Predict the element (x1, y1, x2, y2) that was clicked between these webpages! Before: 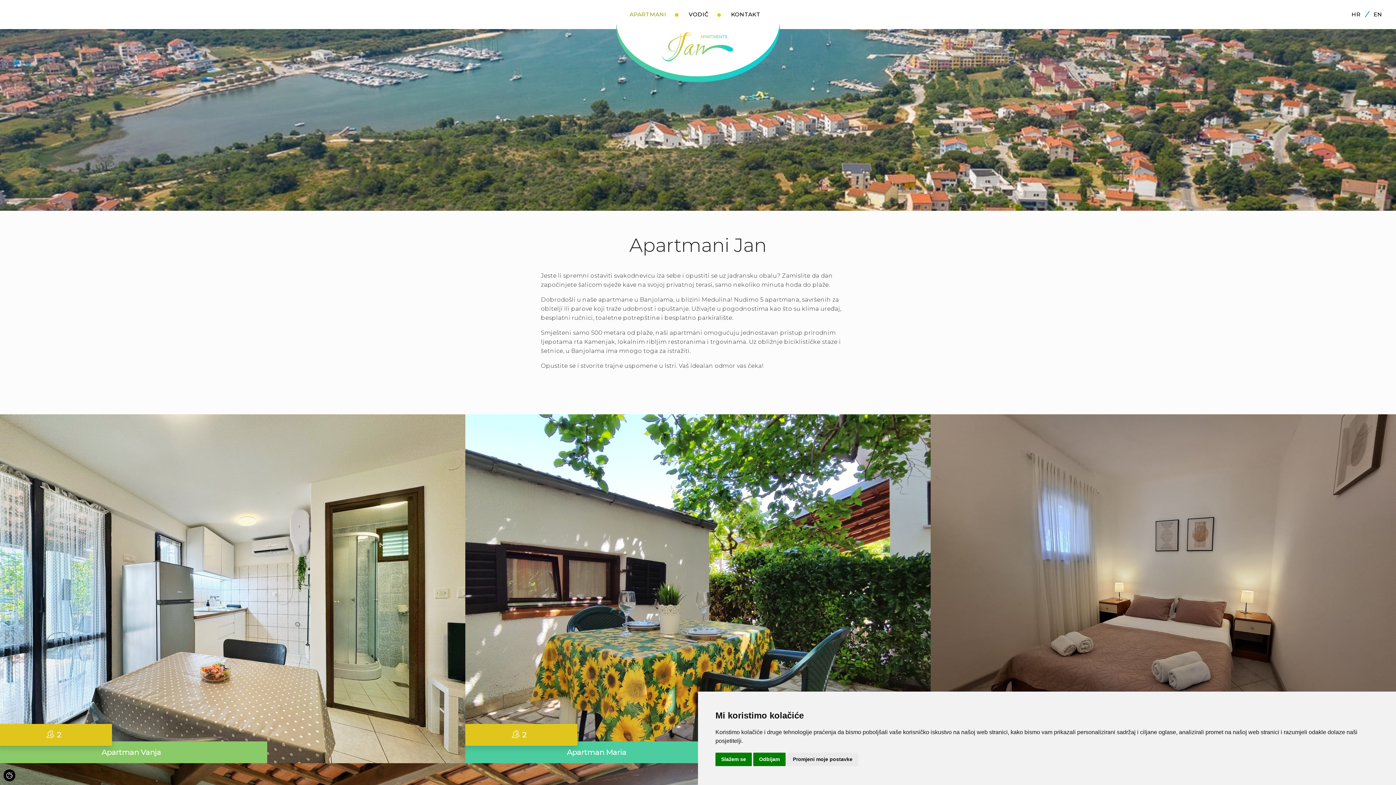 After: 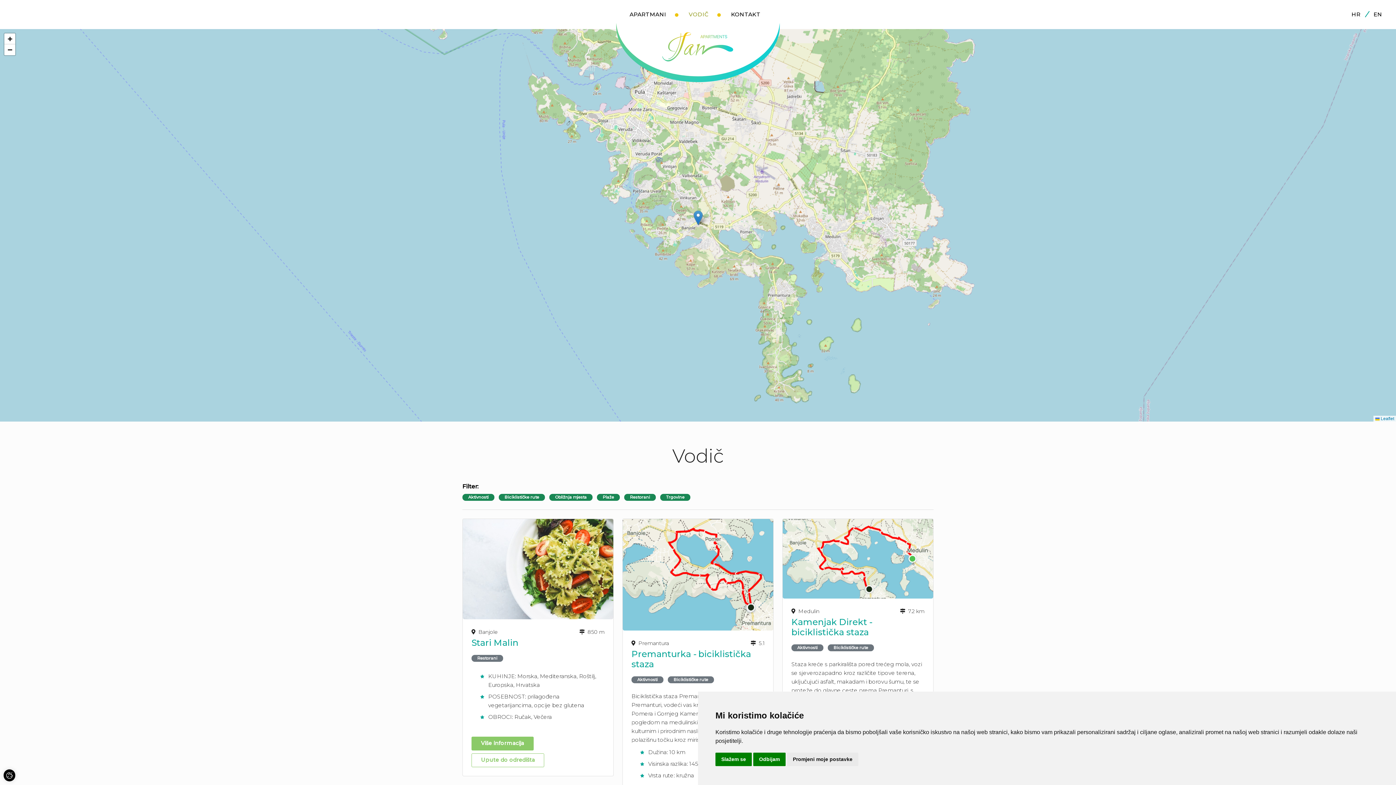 Action: bbox: (686, 8, 711, 20) label: VODIČ